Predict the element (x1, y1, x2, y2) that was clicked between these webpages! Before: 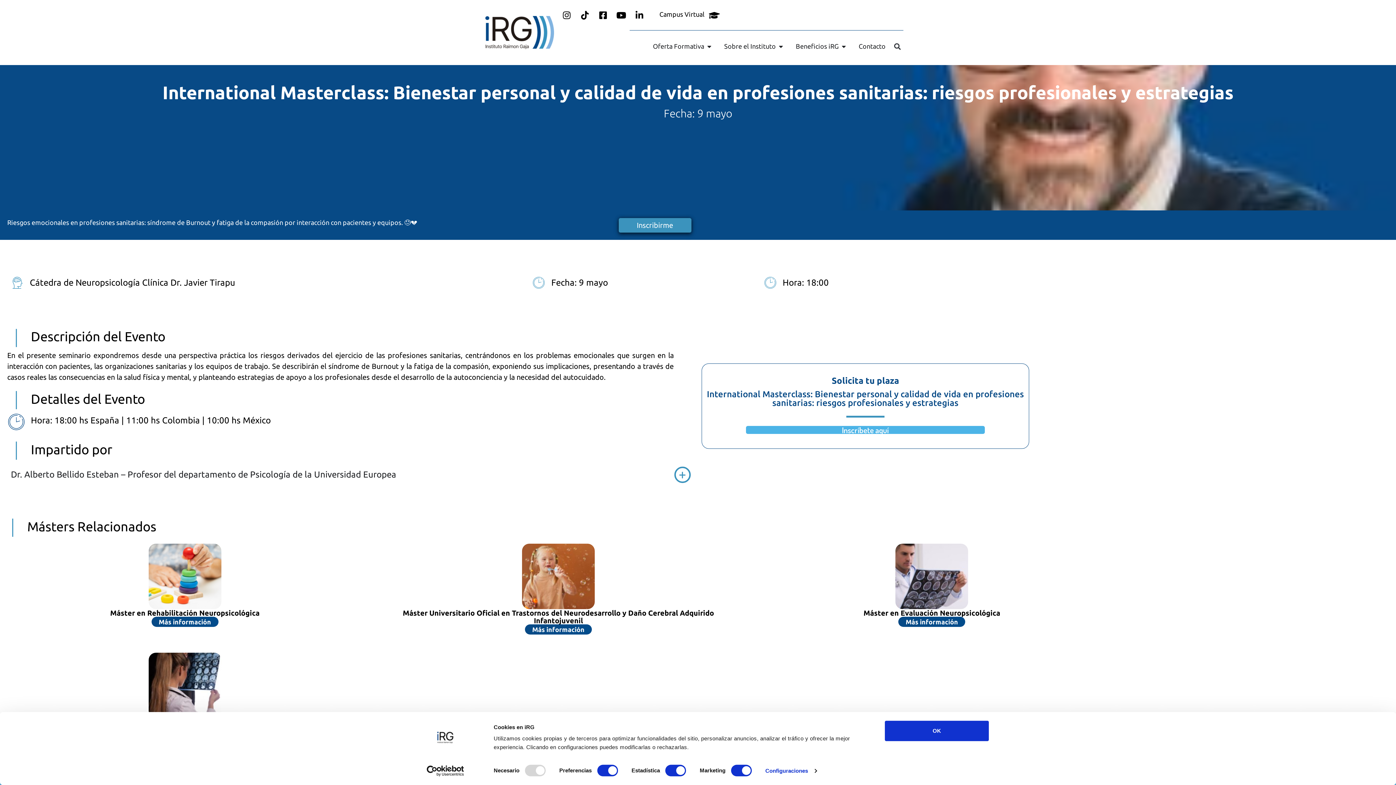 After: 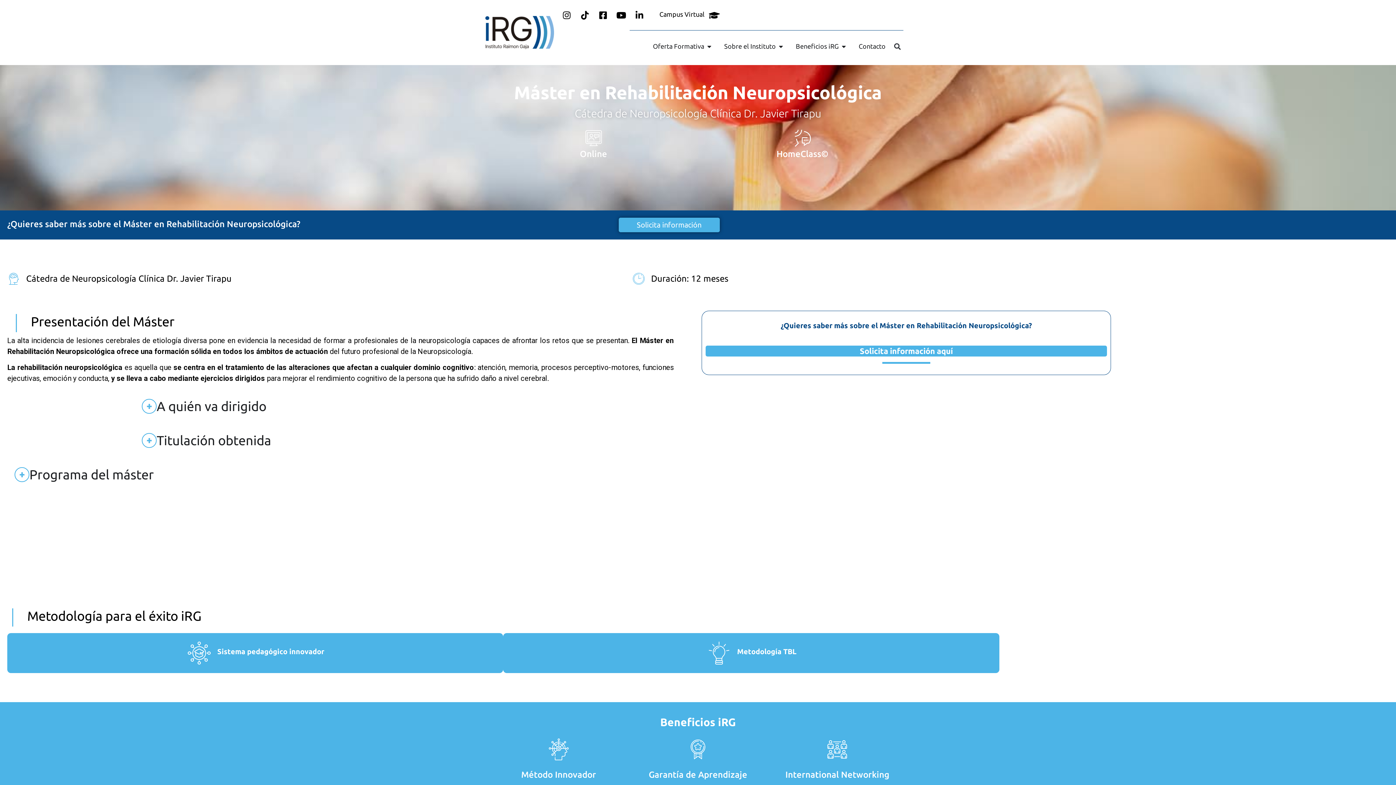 Action: label: Máster en Rehabilitación Neuropsicológica bbox: (110, 609, 259, 617)